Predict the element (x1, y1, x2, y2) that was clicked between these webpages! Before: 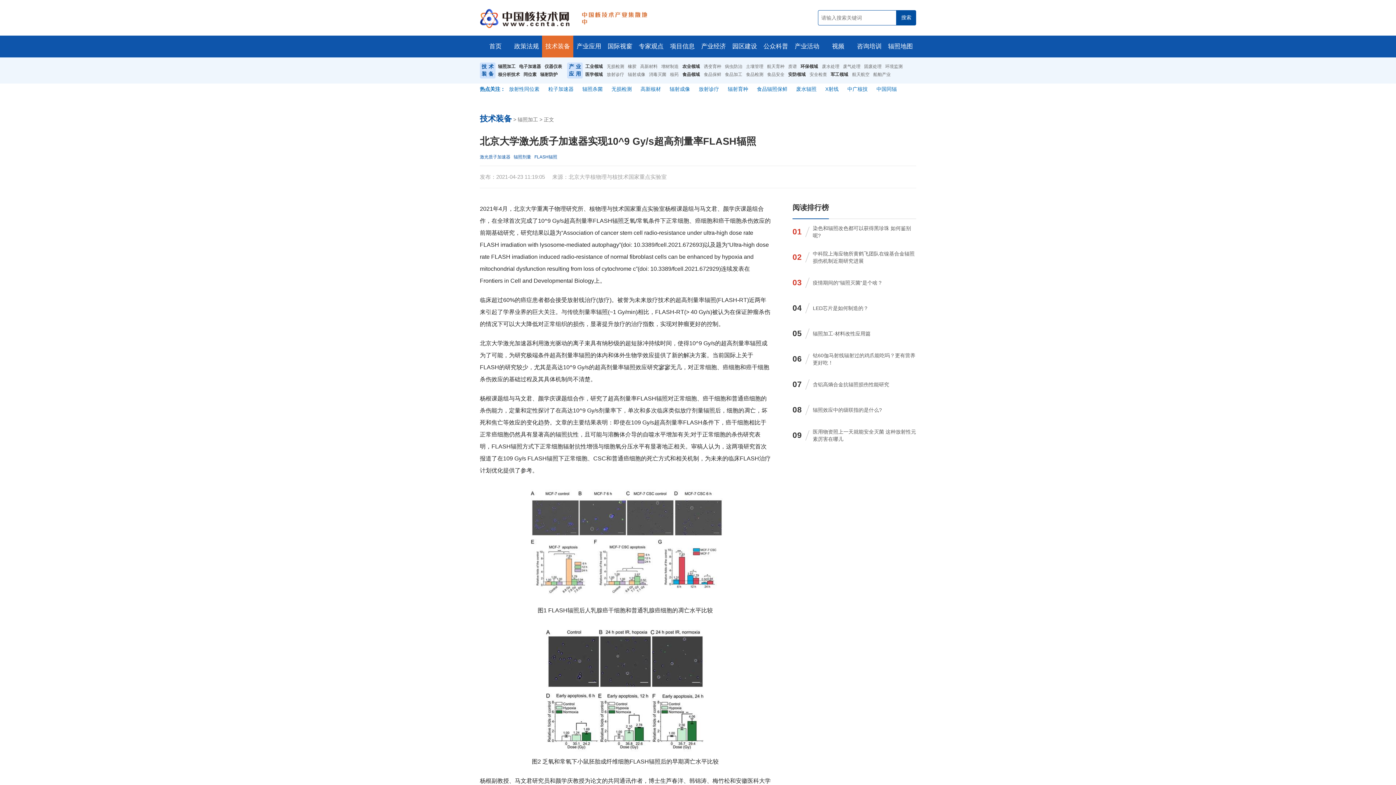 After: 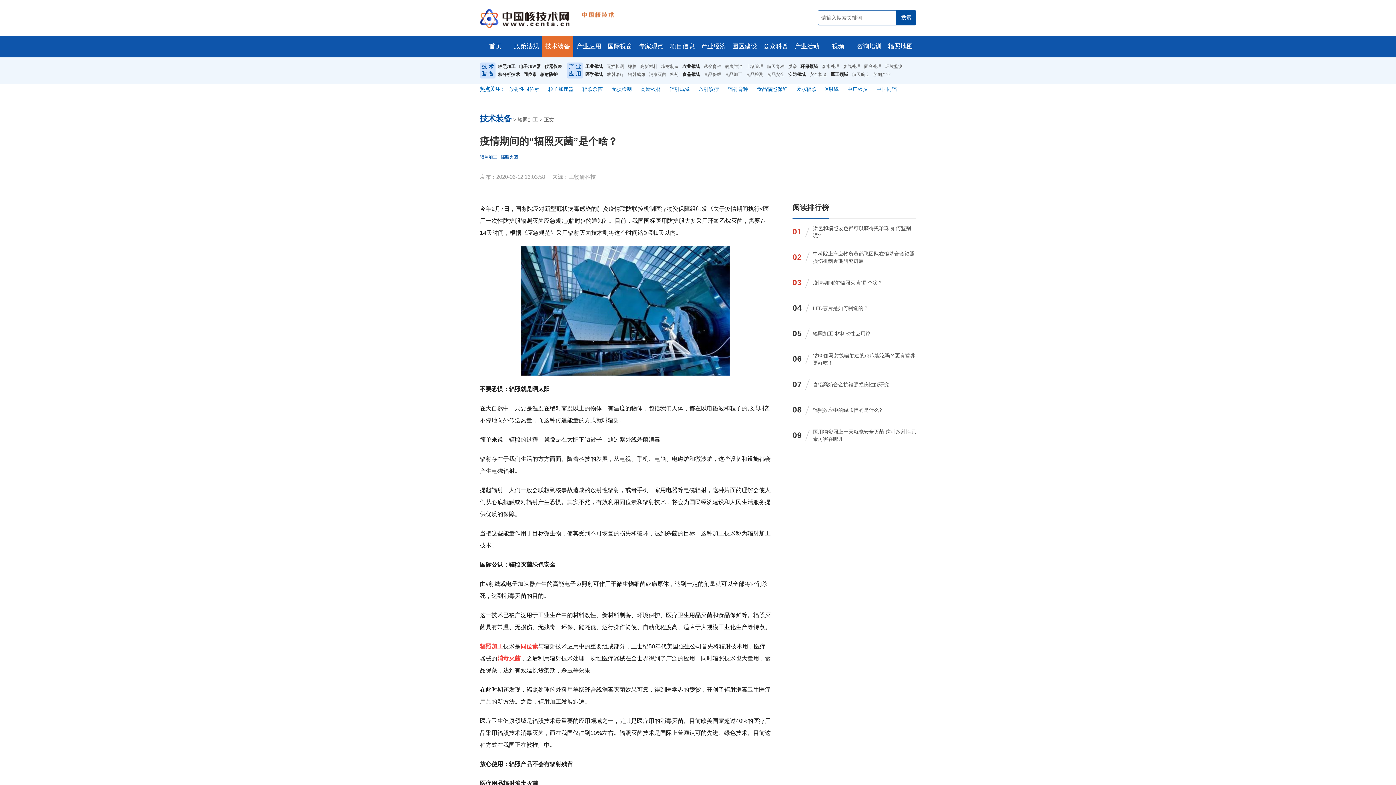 Action: bbox: (813, 275, 882, 290) label: 疫情期间的“辐照灭菌”是个啥？